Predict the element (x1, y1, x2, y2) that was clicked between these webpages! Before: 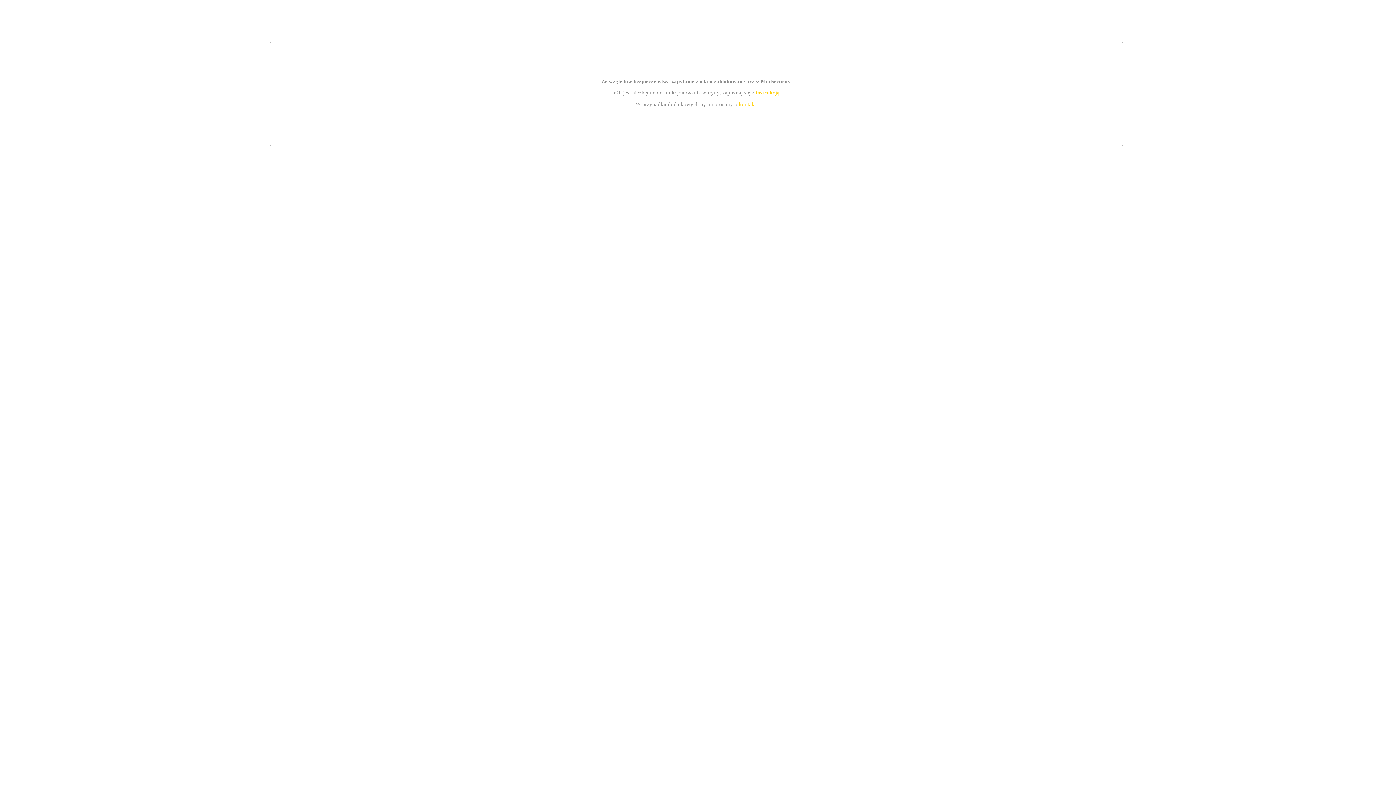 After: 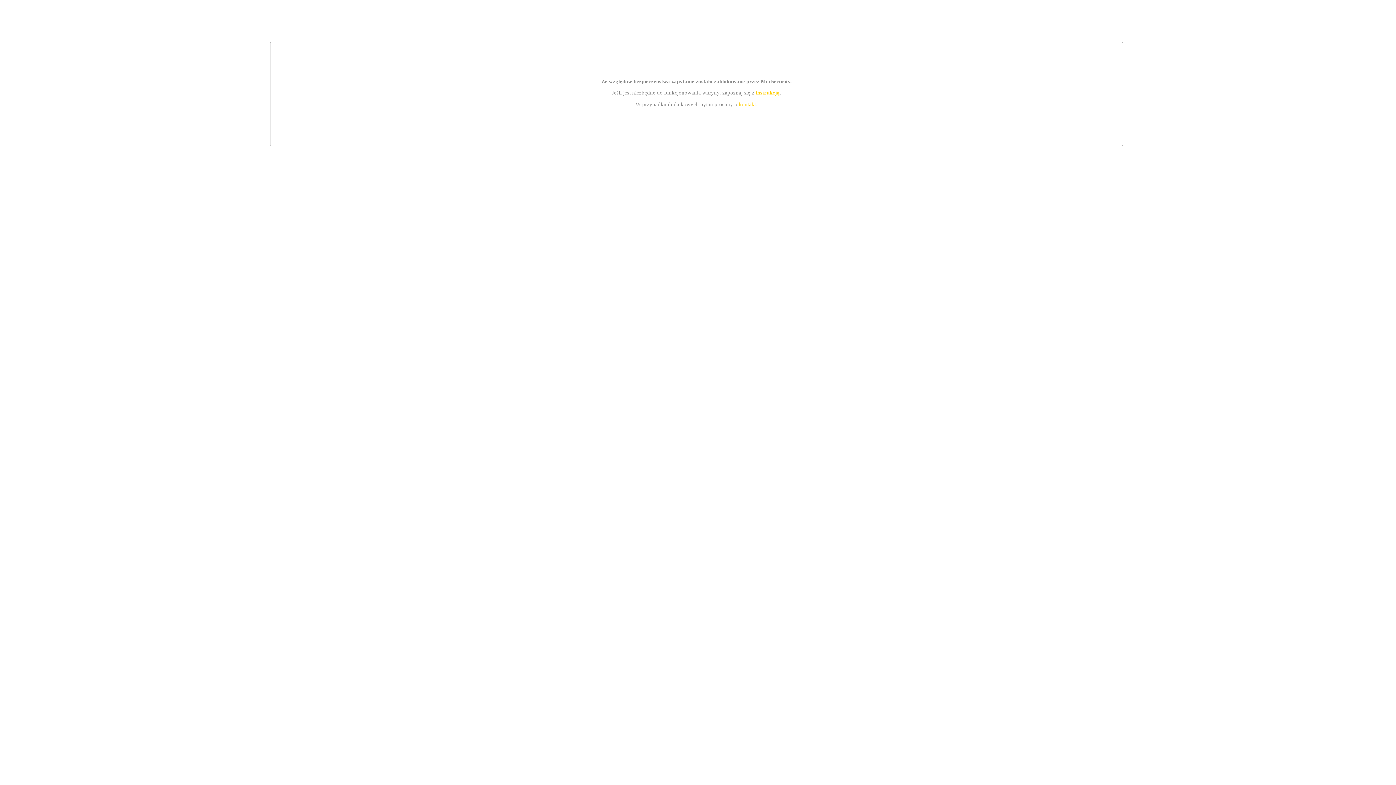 Action: label: kontakt bbox: (739, 101, 756, 107)